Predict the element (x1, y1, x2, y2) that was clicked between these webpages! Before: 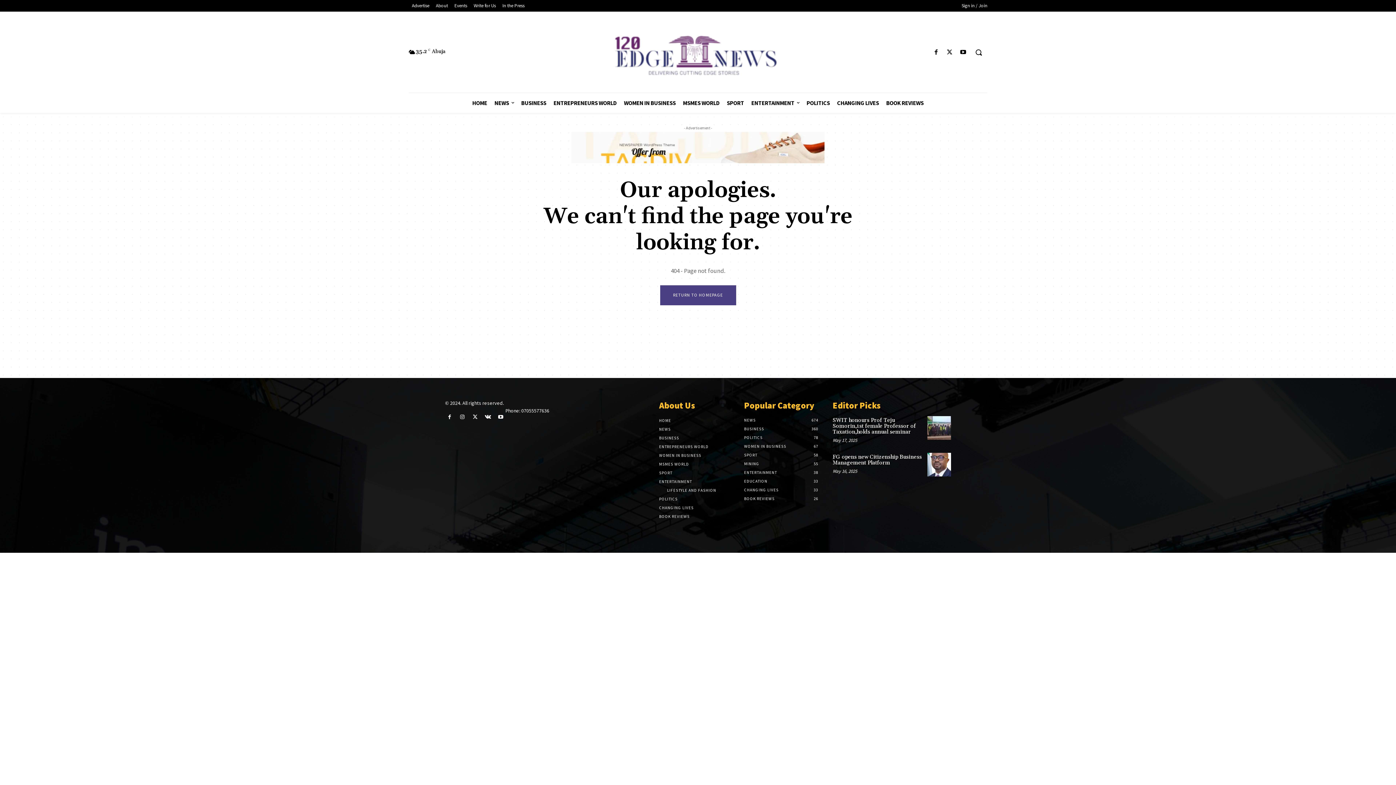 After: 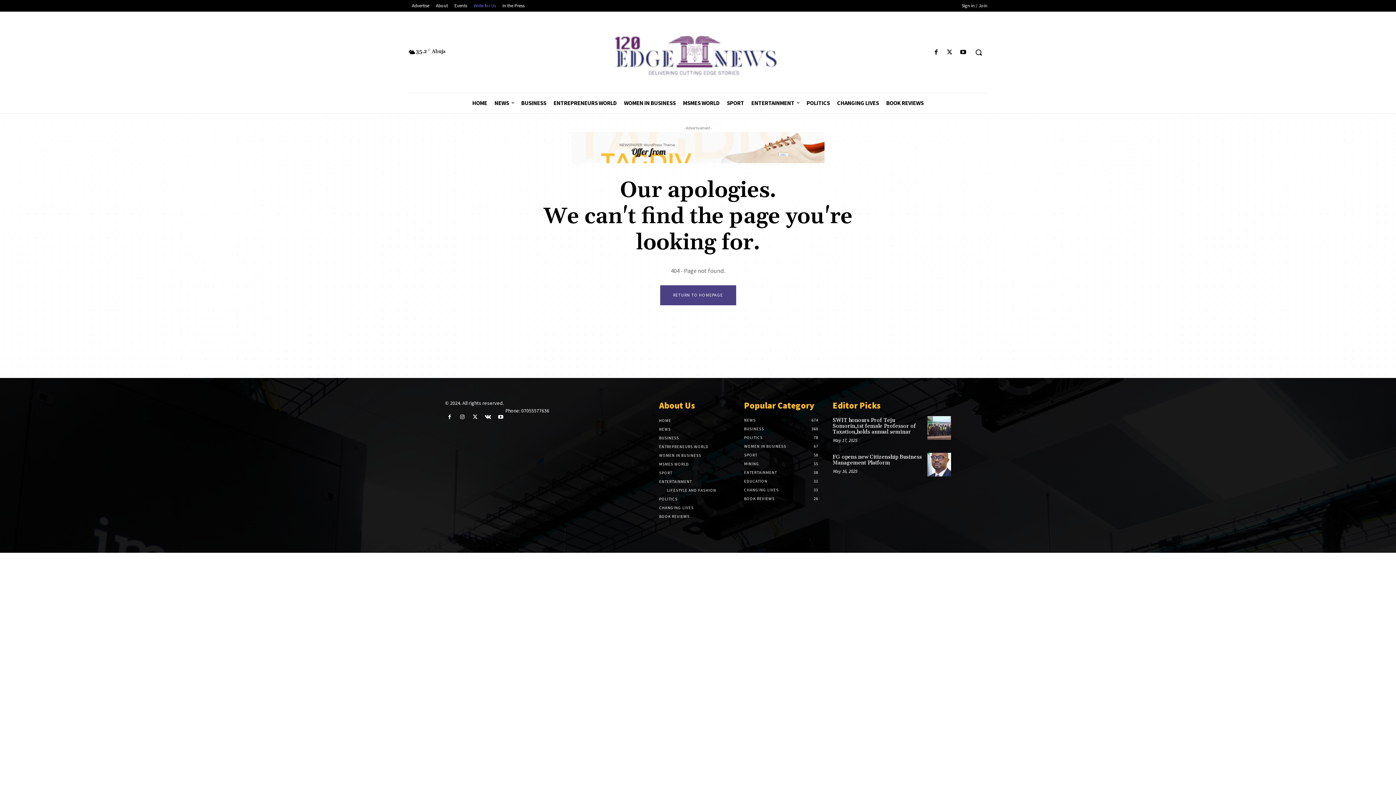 Action: bbox: (470, 1, 499, 9) label: Write for Us